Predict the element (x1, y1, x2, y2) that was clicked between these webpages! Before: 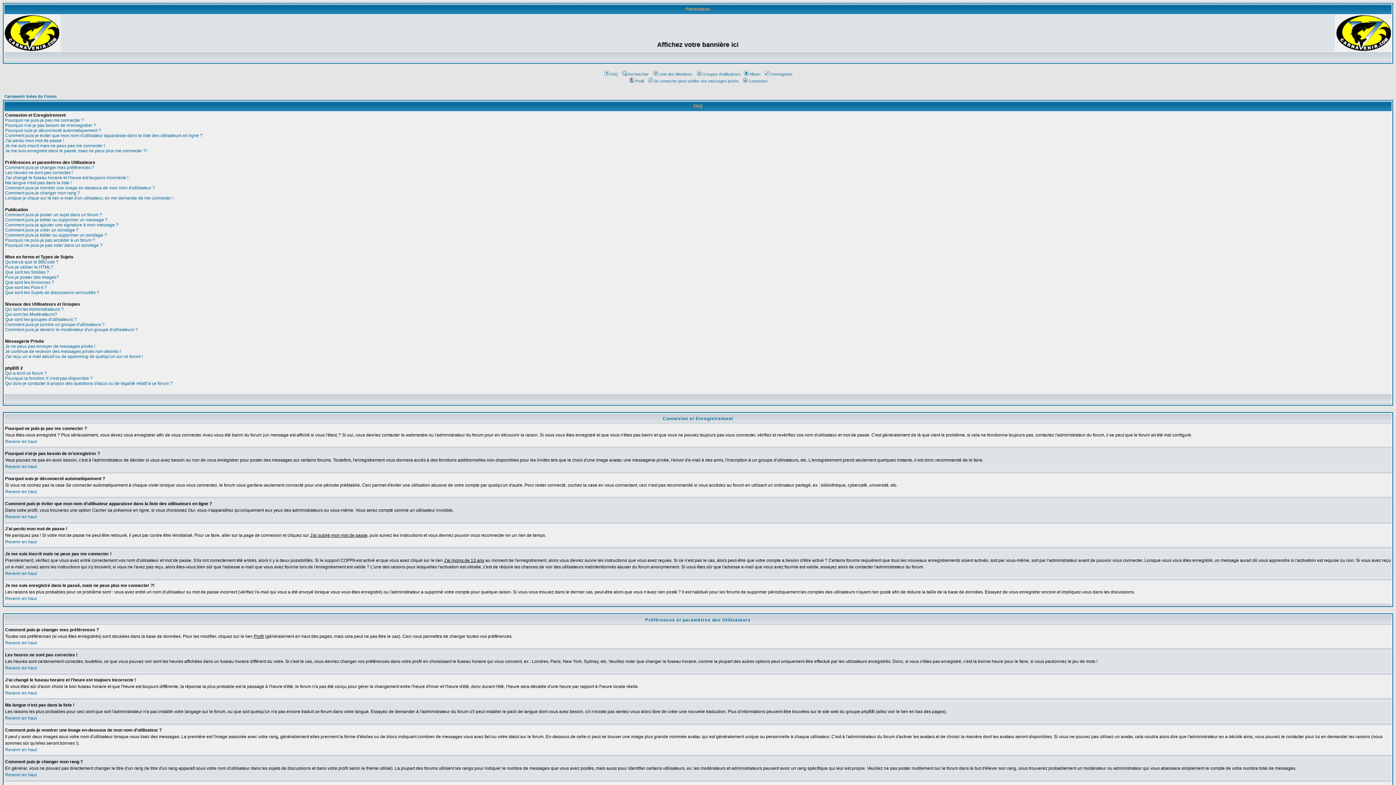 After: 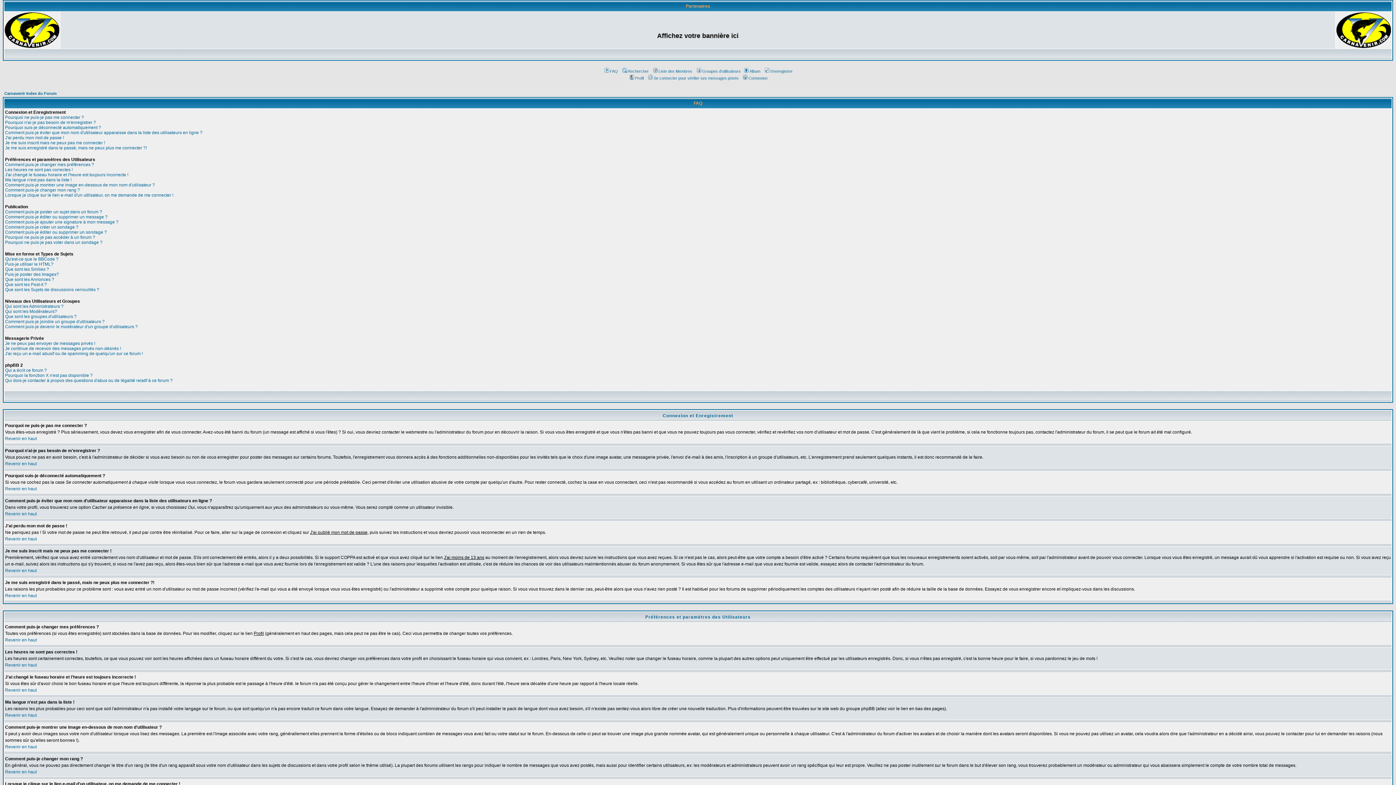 Action: bbox: (5, 665, 36, 670) label: Revenir en haut